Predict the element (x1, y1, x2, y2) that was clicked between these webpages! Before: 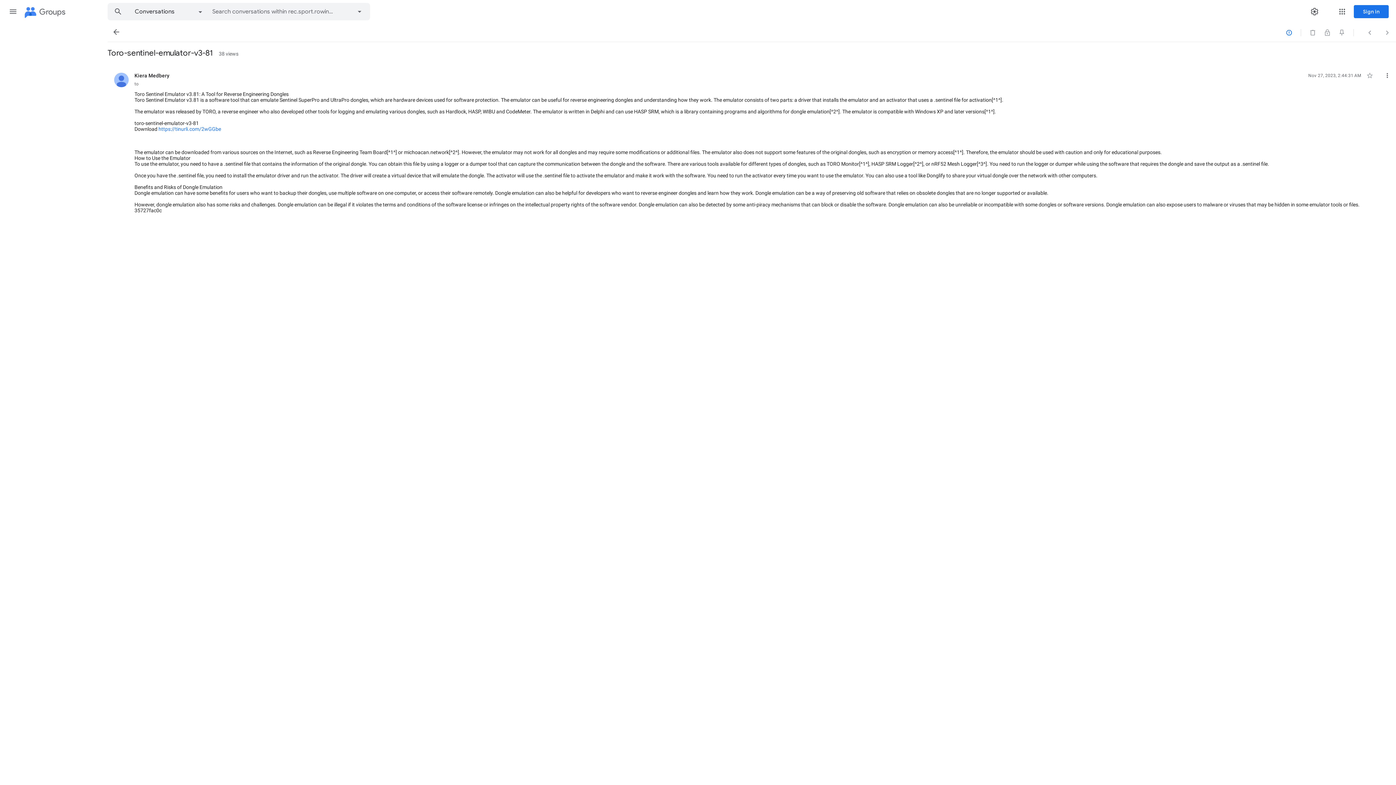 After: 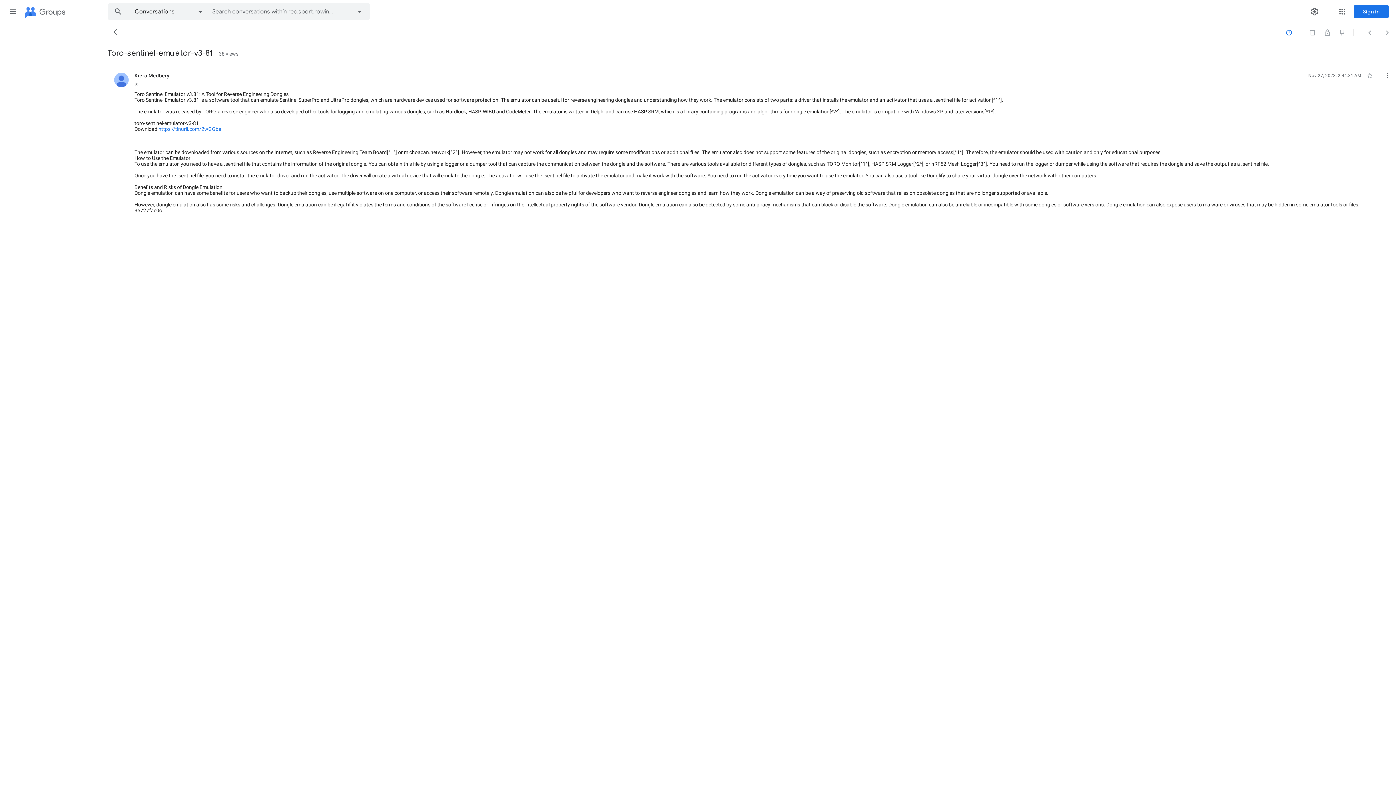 Action: bbox: (158, 126, 221, 132) label: https://tinurli.com/2wGGbe